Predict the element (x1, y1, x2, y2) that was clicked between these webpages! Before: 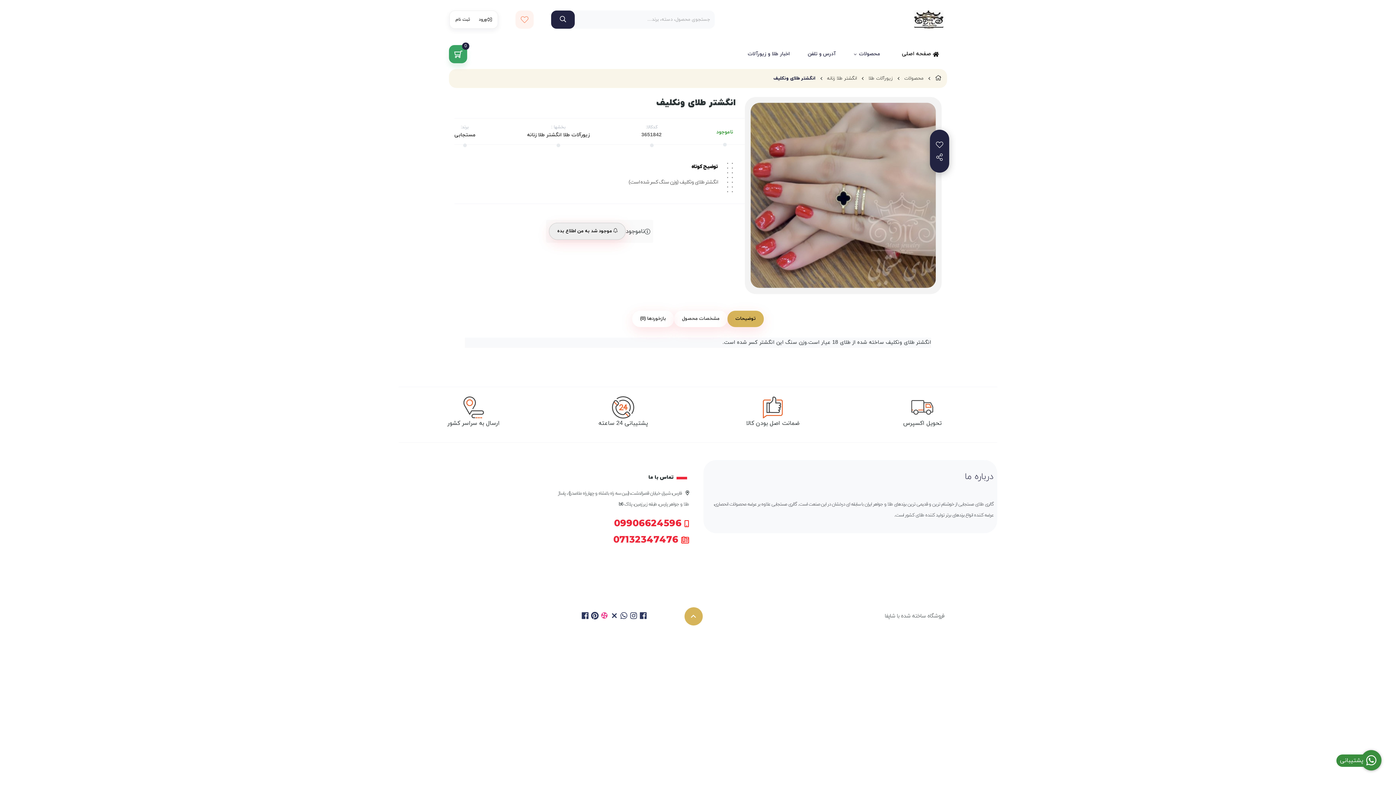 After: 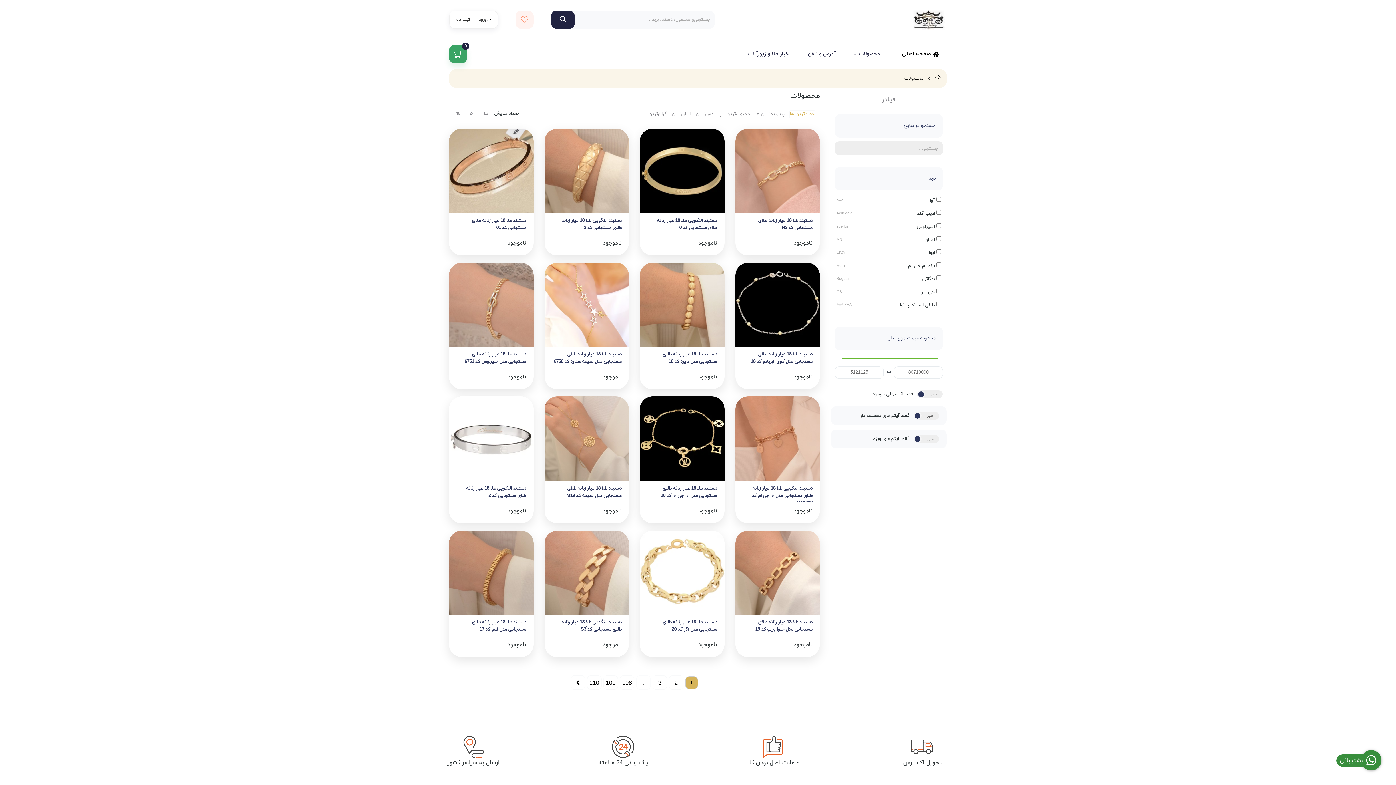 Action: bbox: (846, 47, 887, 61) label: محصولات